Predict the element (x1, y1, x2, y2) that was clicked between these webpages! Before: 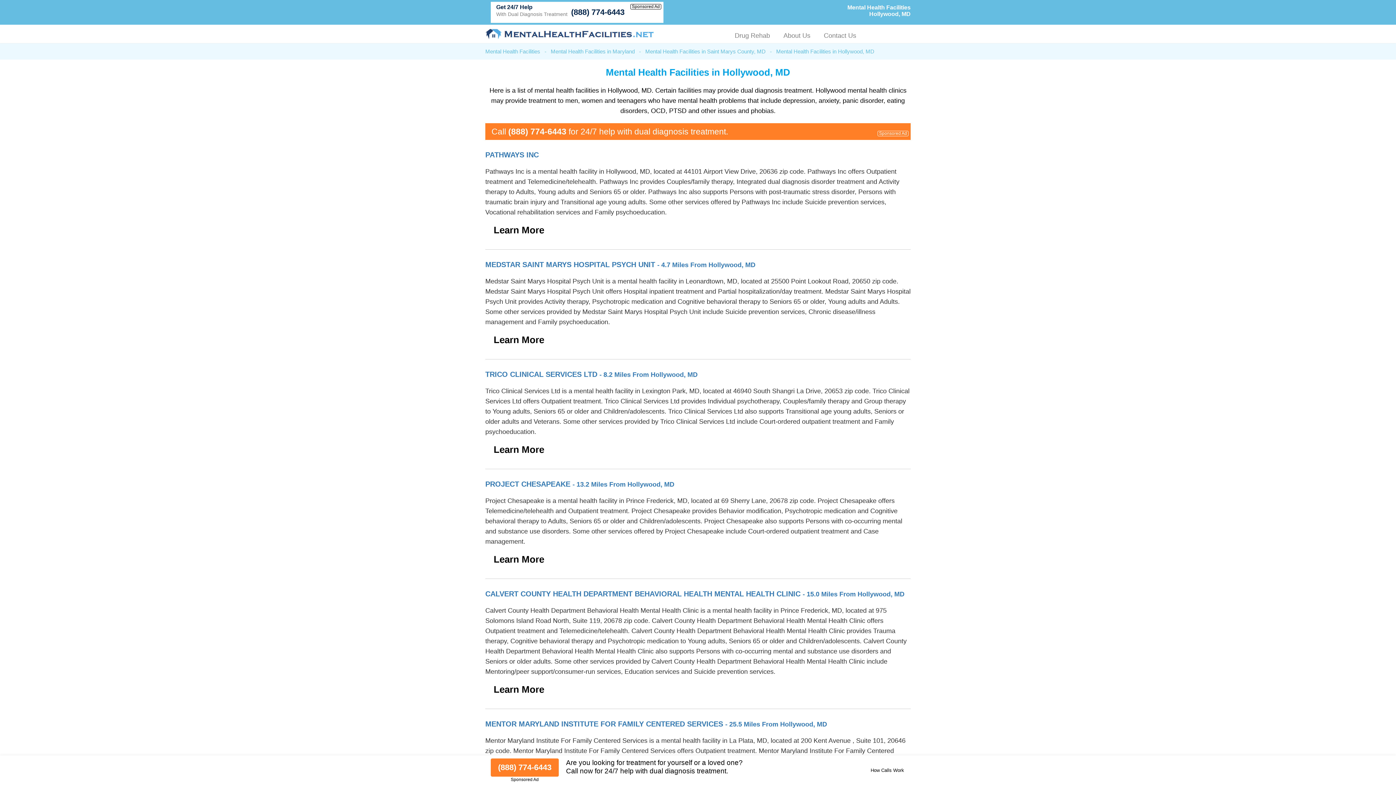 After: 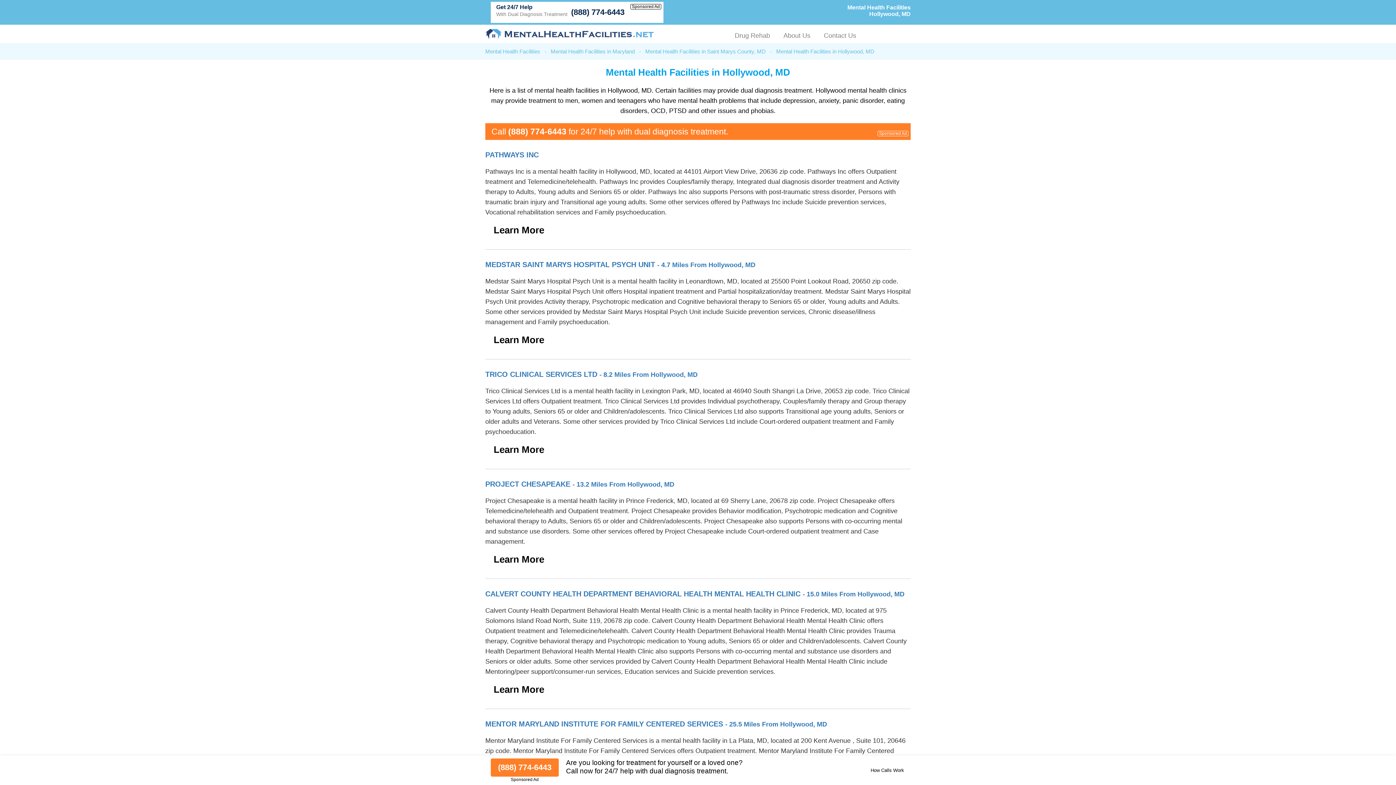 Action: bbox: (485, 720, 827, 728) label: MENTOR MARYLAND INSTITUTE FOR FAMILY CENTERED SERVICES - 25.5 Miles From Hollywood, MD